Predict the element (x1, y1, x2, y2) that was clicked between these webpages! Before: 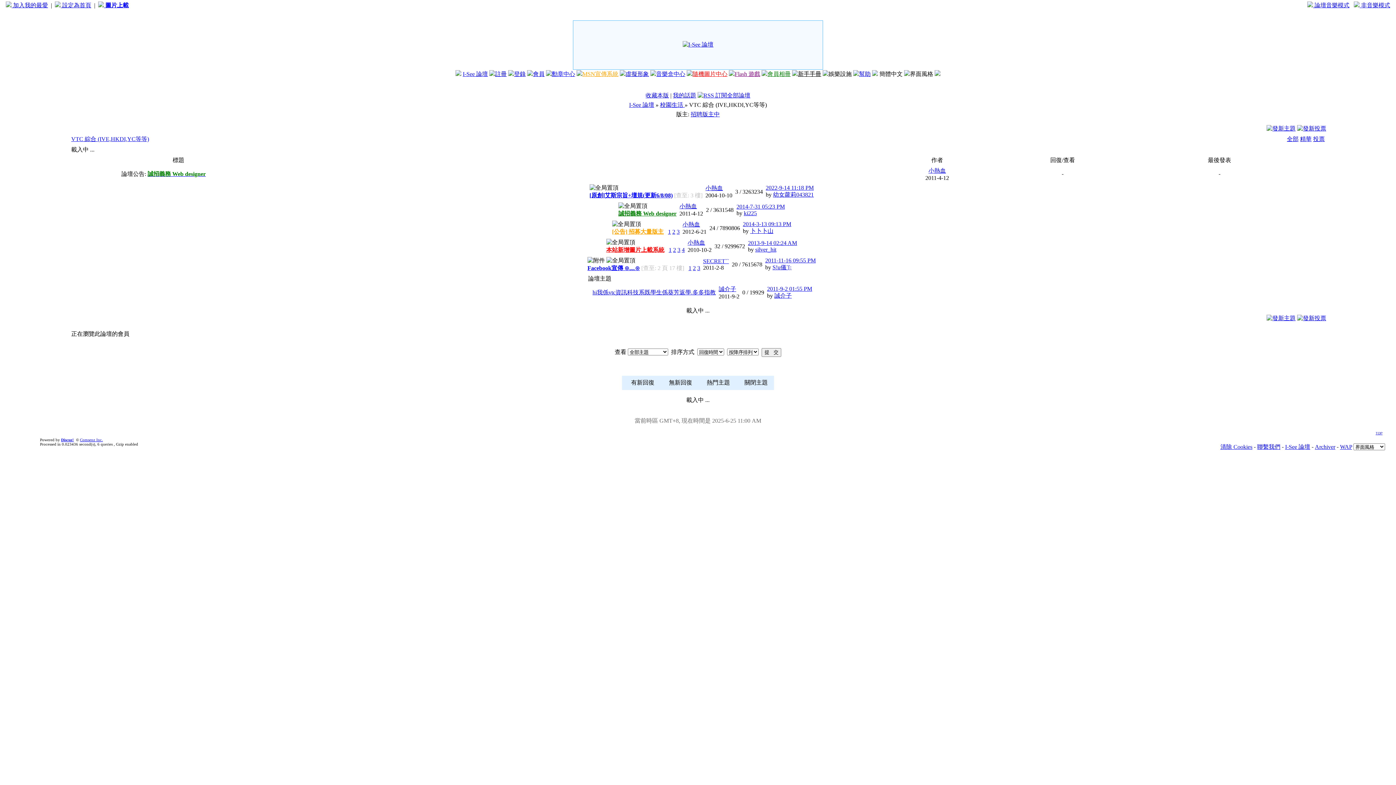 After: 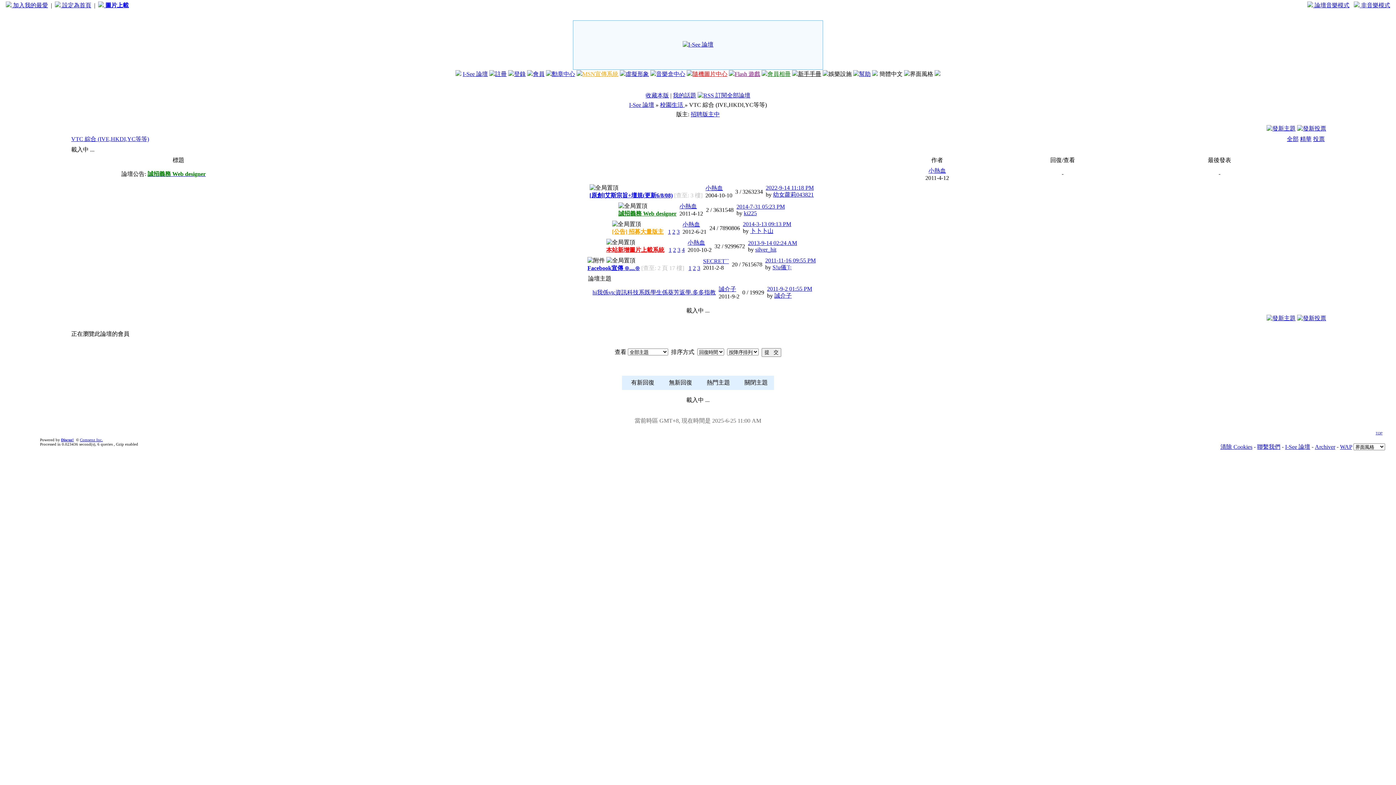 Action: label: Archiver bbox: (1315, 444, 1335, 450)